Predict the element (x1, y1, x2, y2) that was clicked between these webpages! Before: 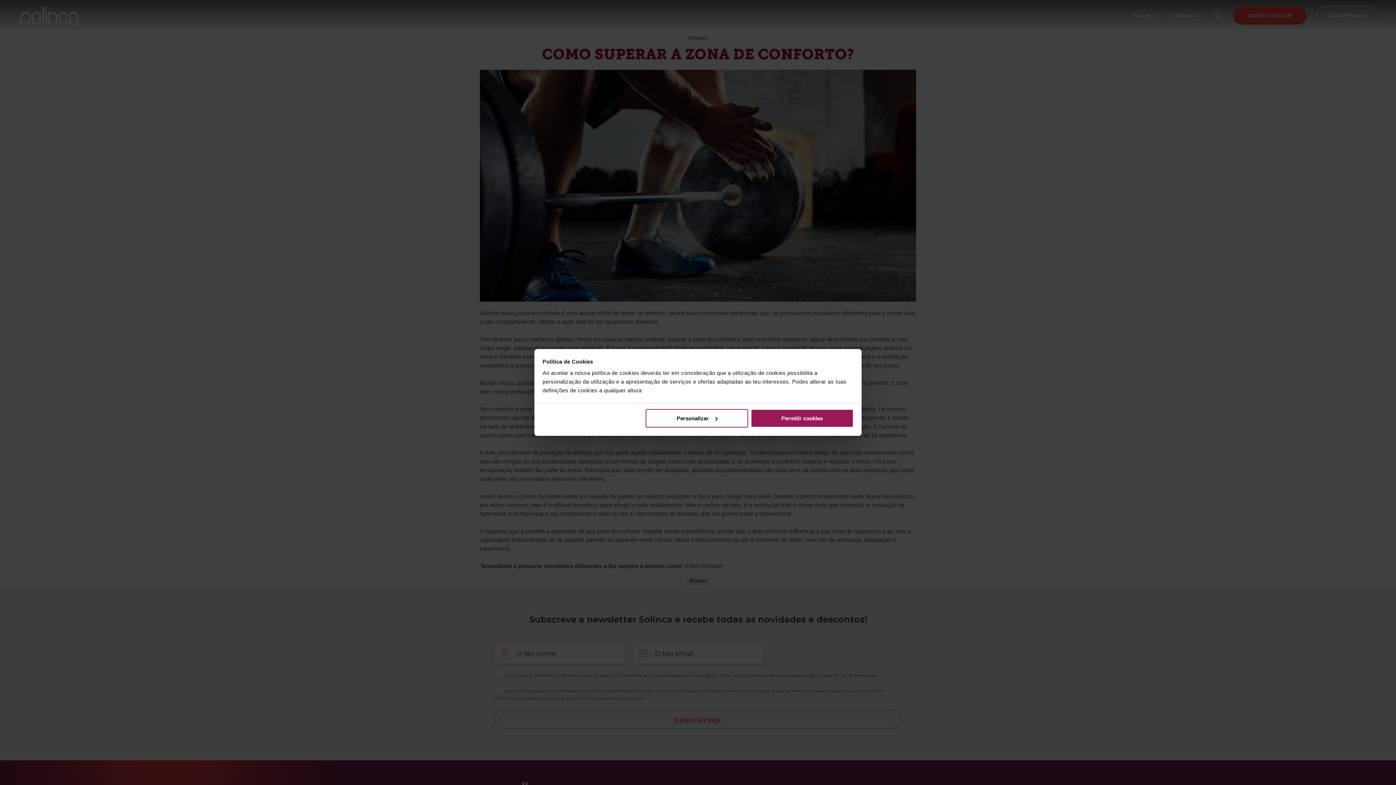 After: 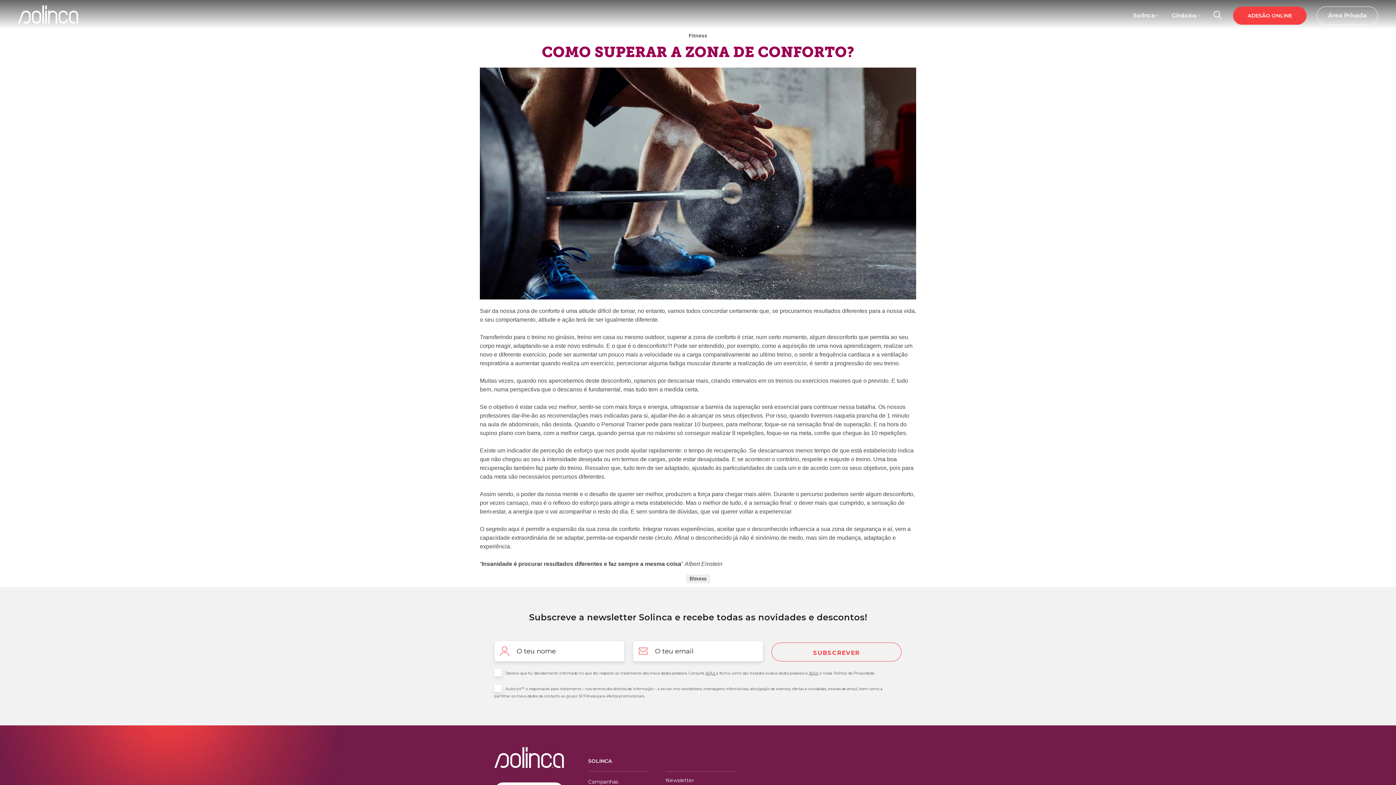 Action: label: Permitir cookies bbox: (751, 409, 853, 427)